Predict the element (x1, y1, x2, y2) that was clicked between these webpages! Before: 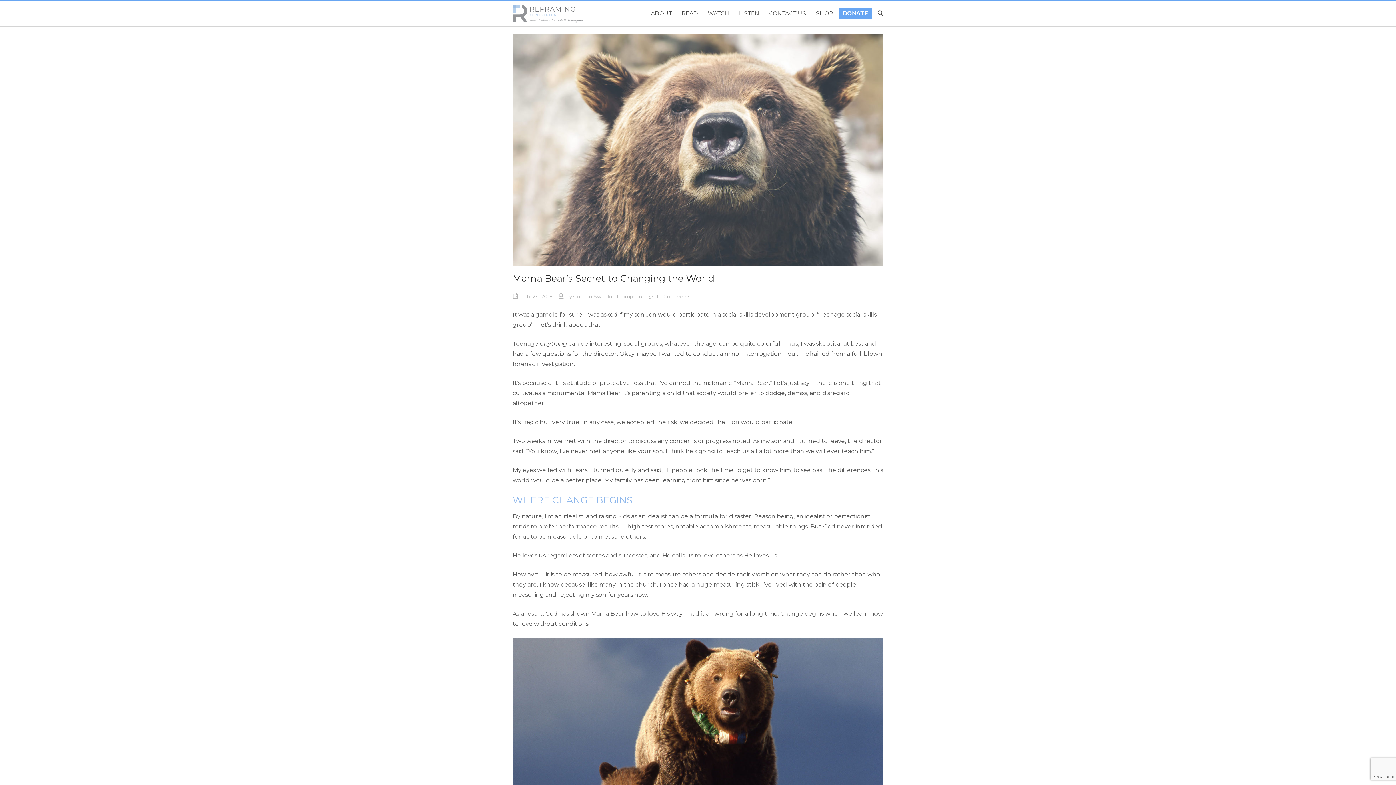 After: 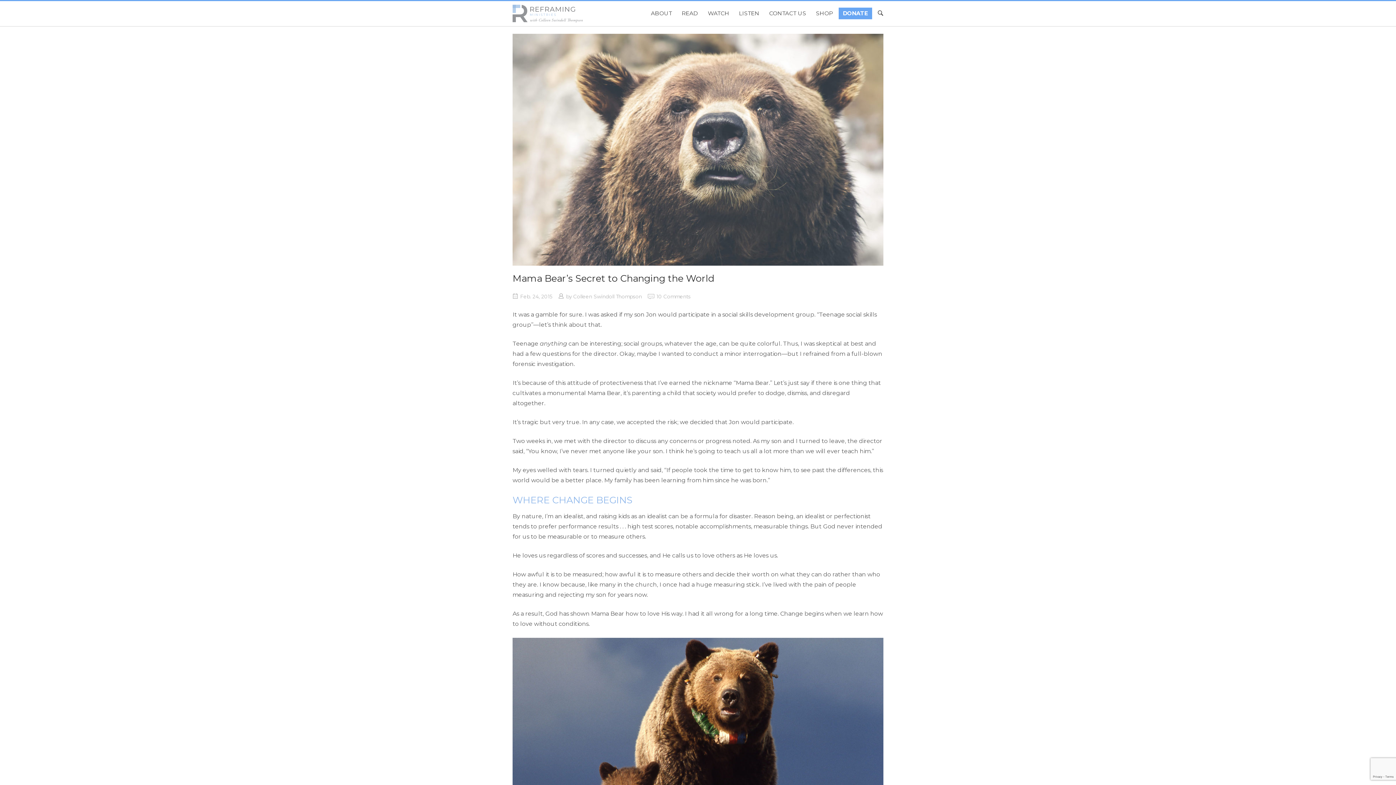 Action: label: Feb. 24, 2015 bbox: (520, 293, 552, 299)